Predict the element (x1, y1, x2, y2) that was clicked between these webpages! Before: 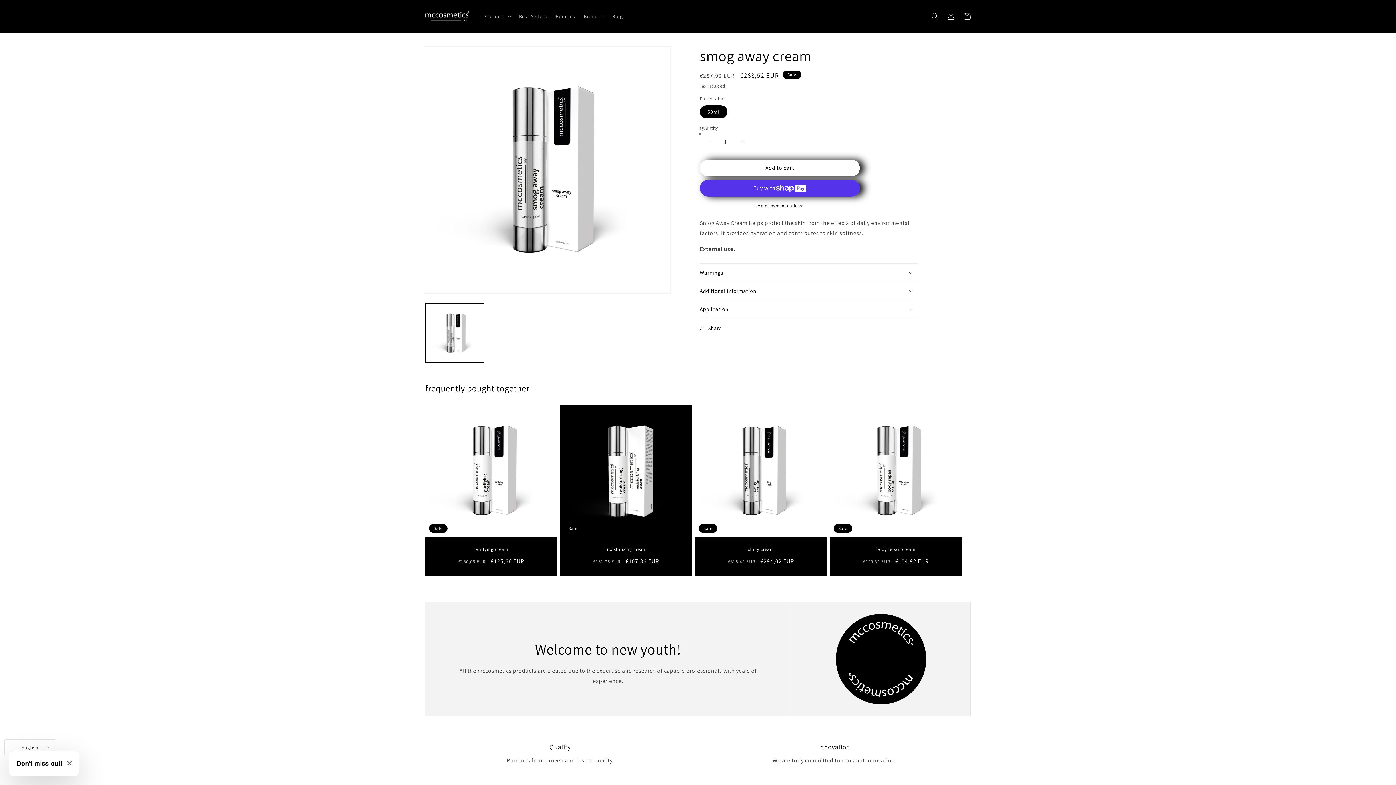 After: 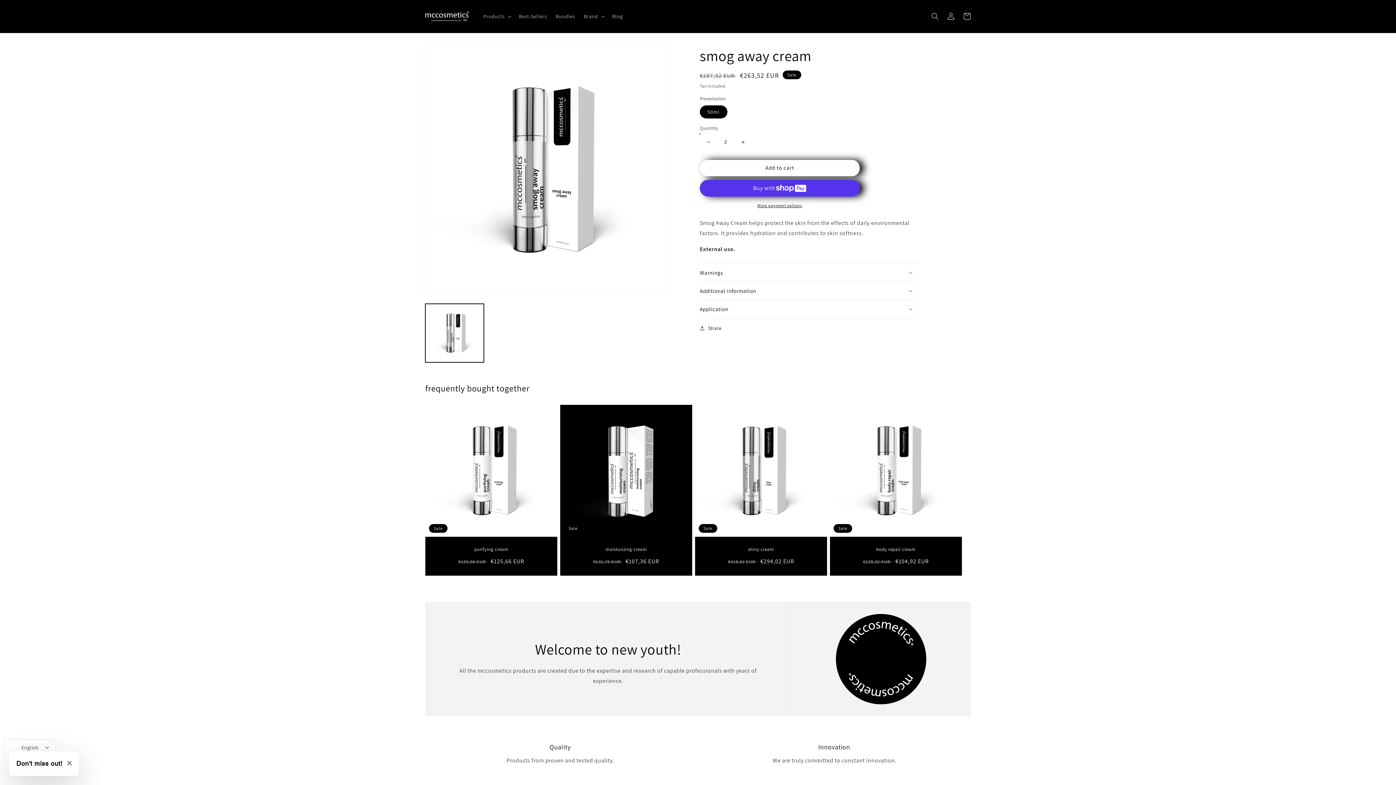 Action: label: Increase quantity for smog away cream bbox: (734, 133, 751, 150)